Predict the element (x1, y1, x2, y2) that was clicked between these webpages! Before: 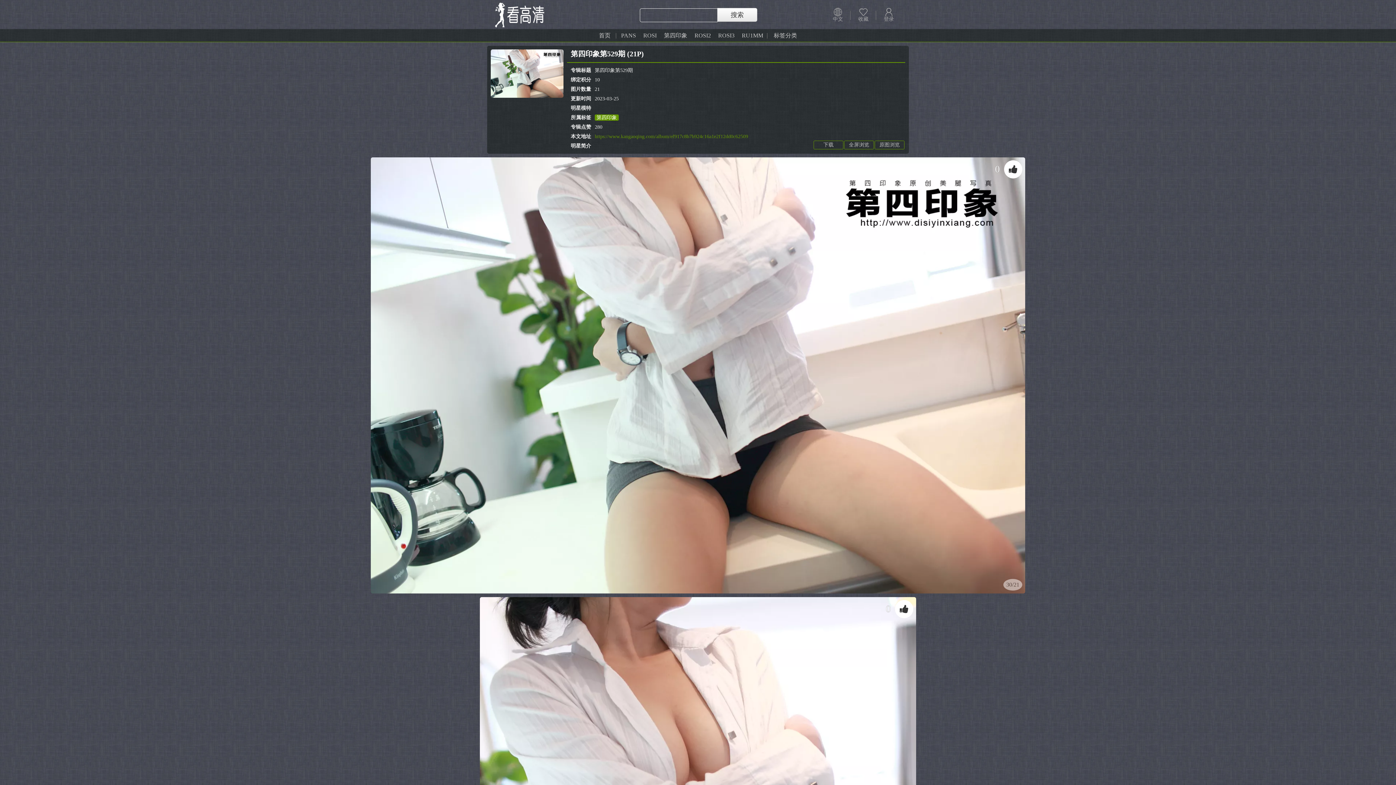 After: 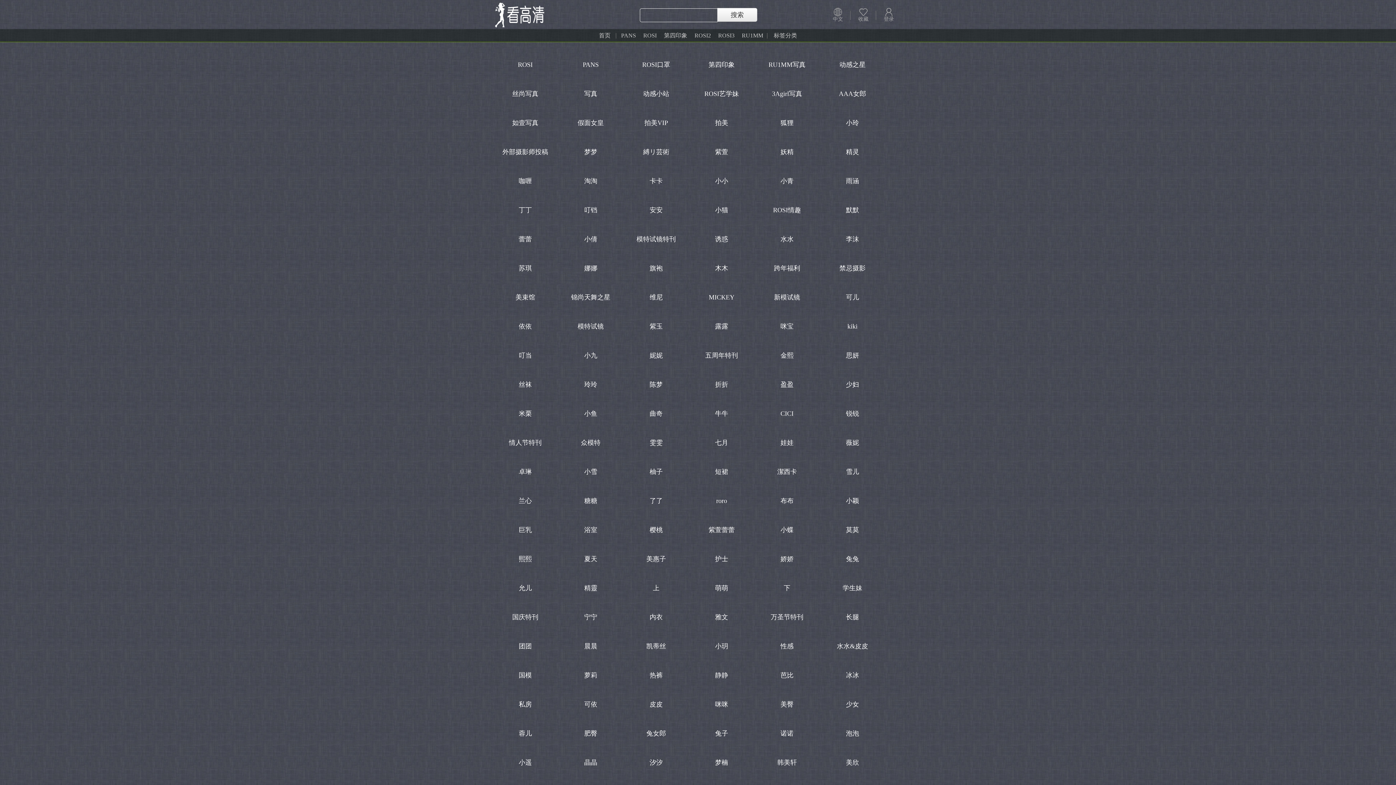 Action: bbox: (770, 30, 800, 40) label: 标签分类